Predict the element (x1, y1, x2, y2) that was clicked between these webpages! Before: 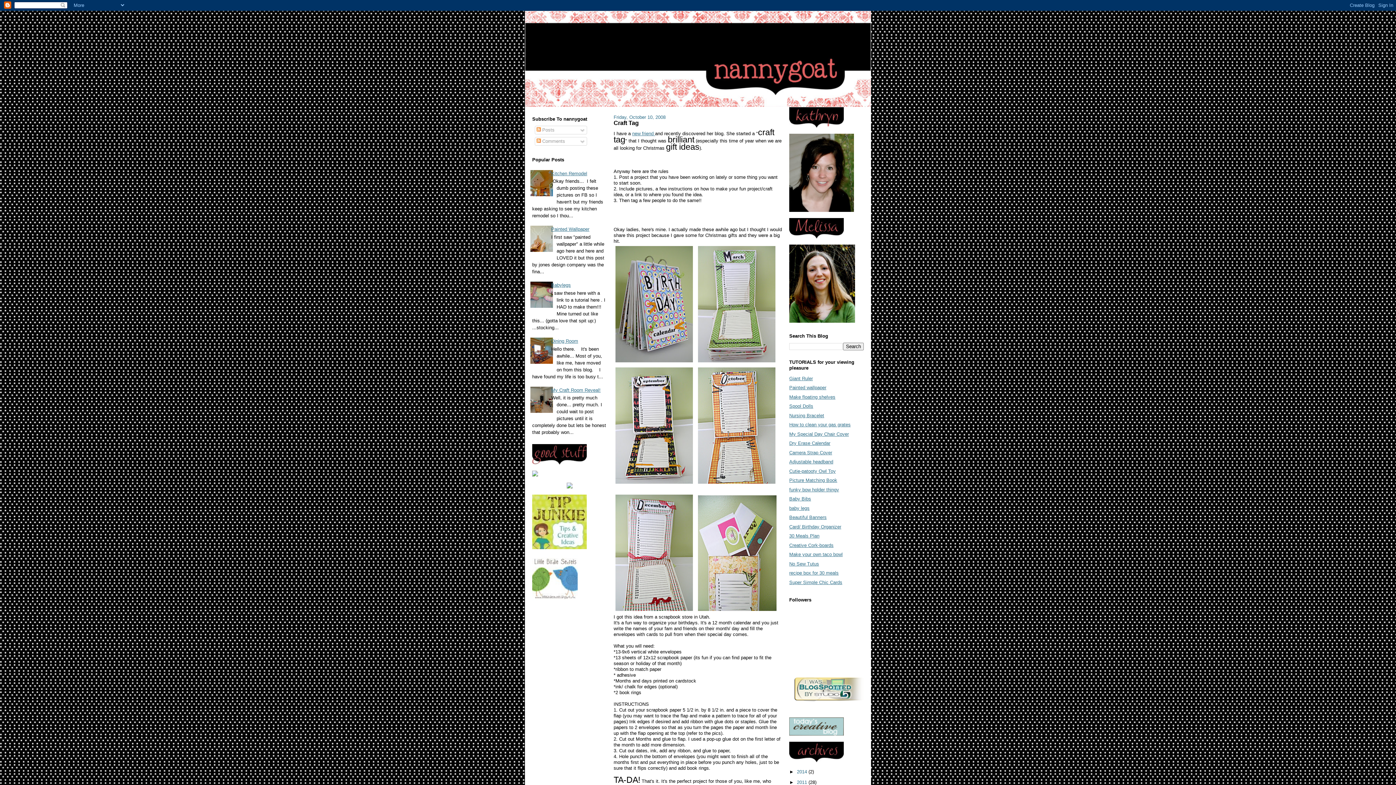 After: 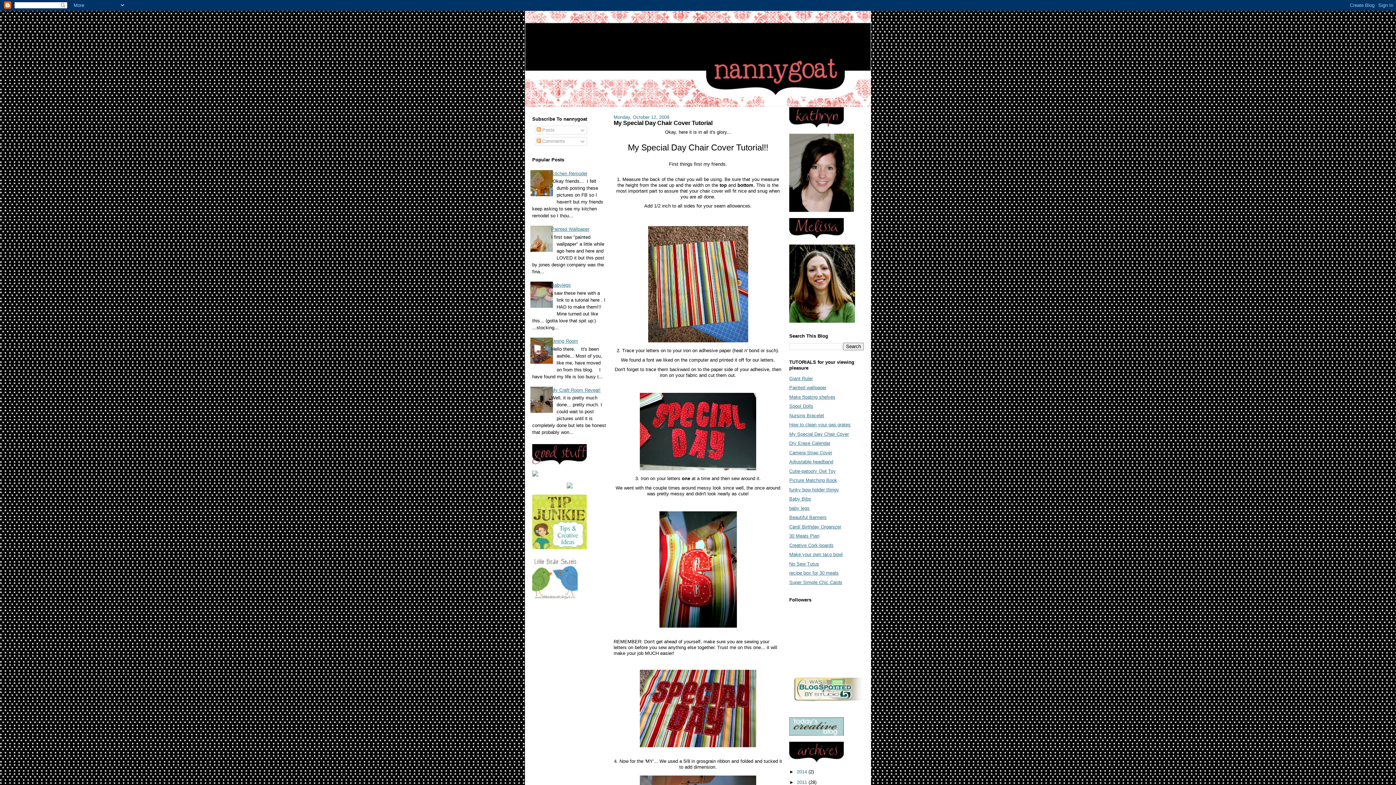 Action: bbox: (789, 431, 849, 436) label: My Special Day Chair Cover